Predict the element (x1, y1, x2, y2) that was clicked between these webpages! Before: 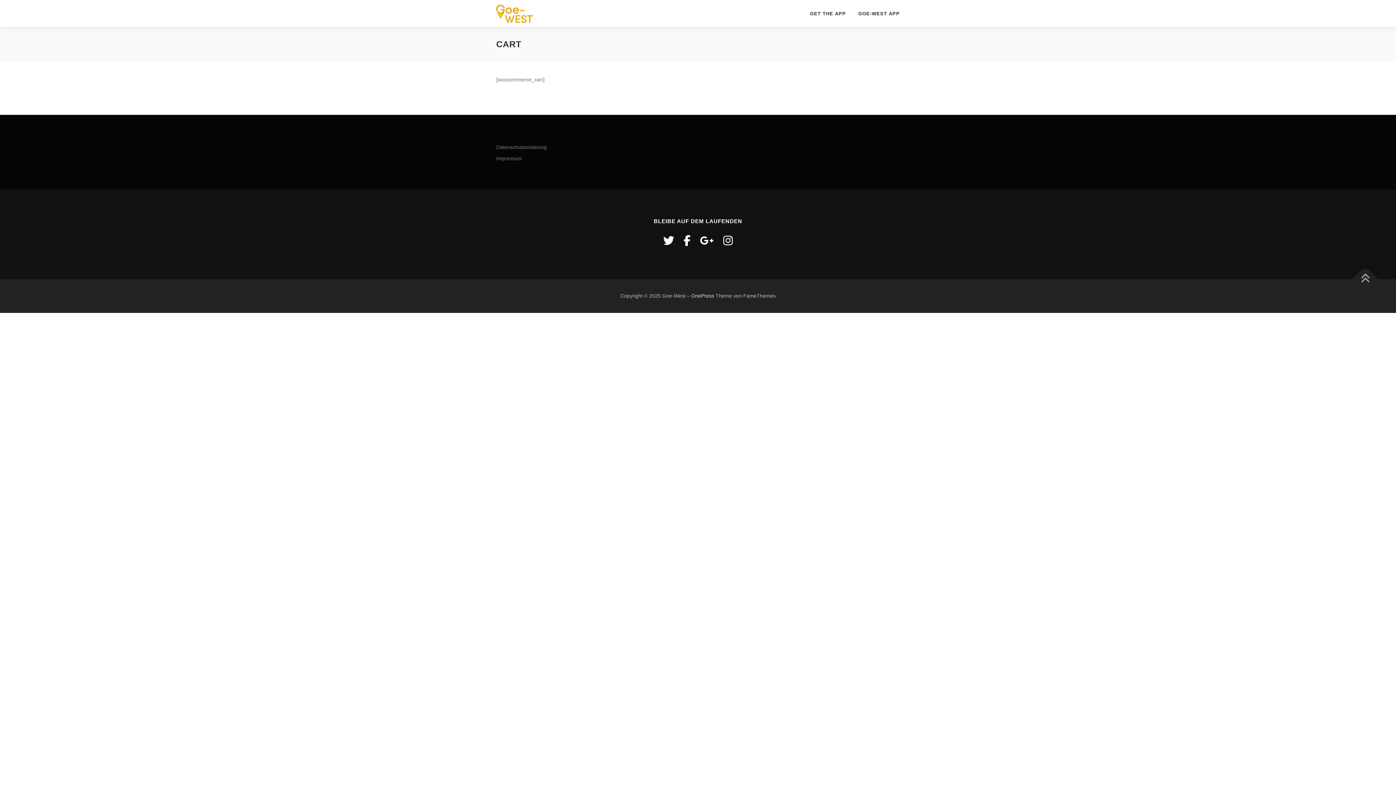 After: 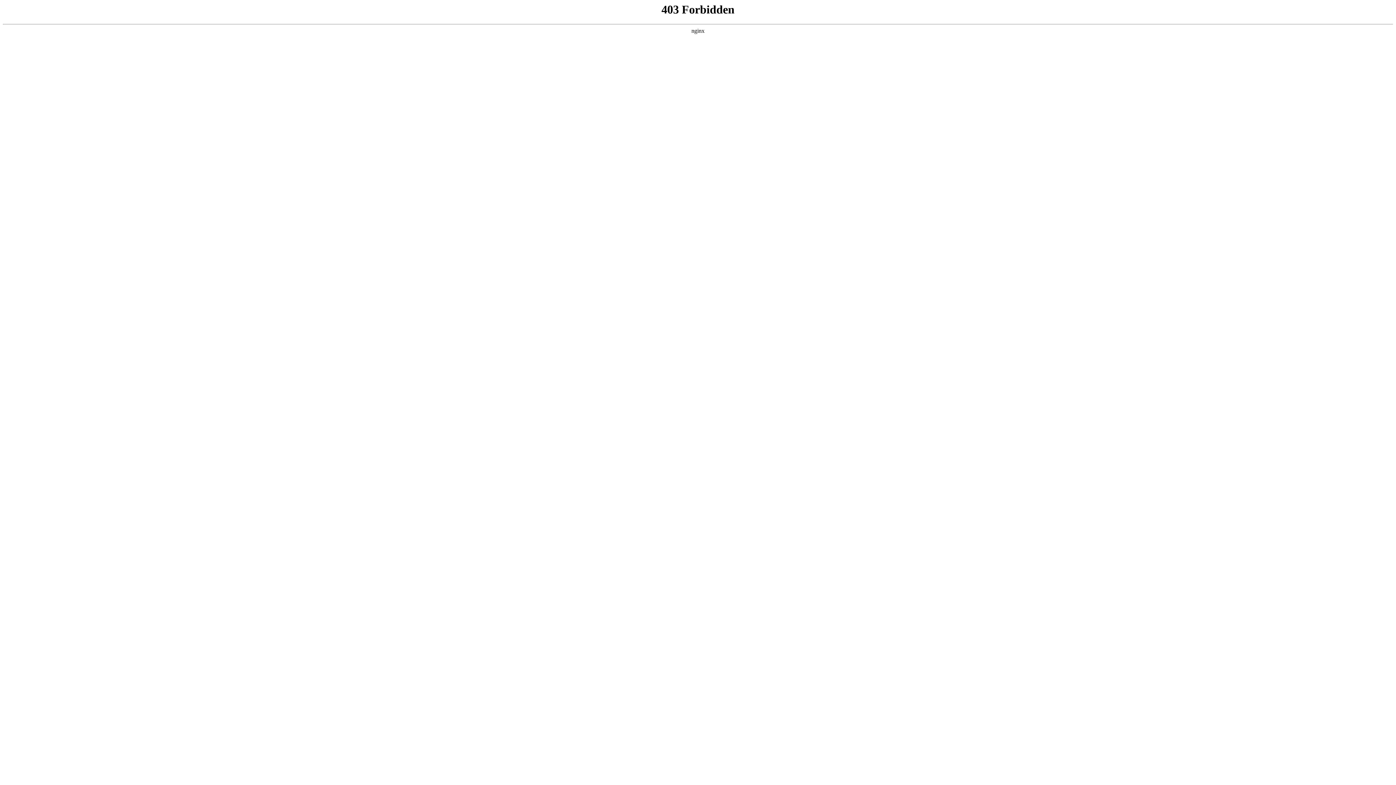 Action: bbox: (691, 293, 714, 298) label: OnePress